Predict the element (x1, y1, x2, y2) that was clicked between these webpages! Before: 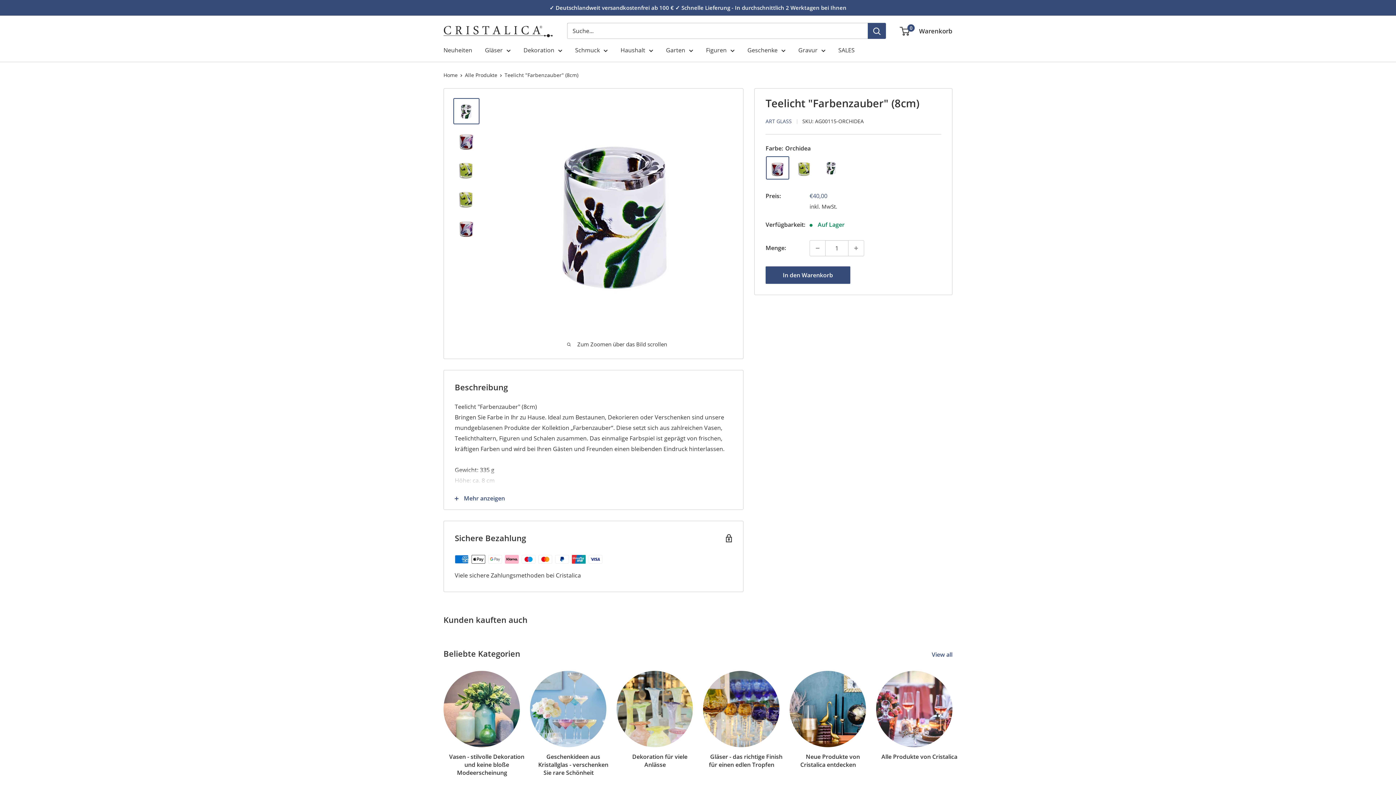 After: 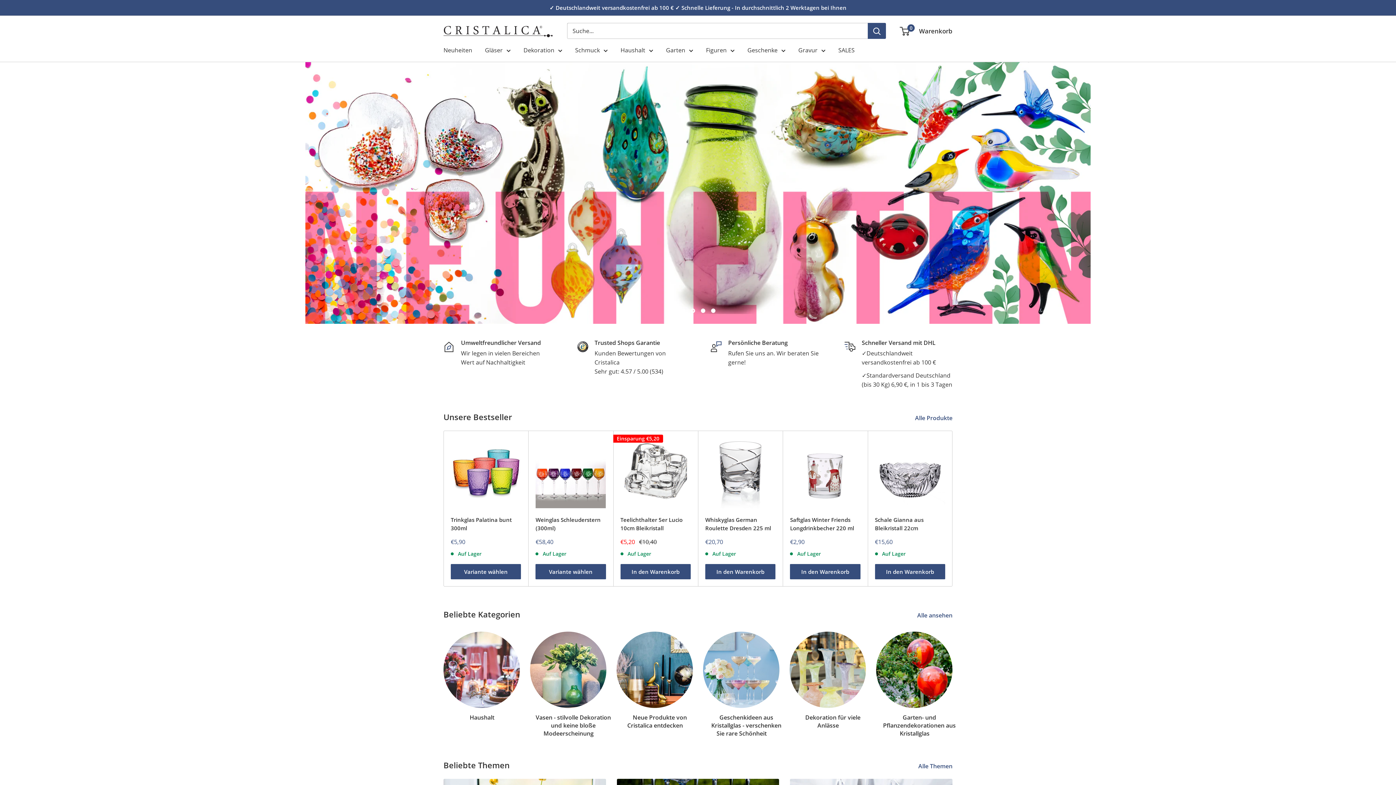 Action: bbox: (443, 24, 552, 37) label: Cristalica